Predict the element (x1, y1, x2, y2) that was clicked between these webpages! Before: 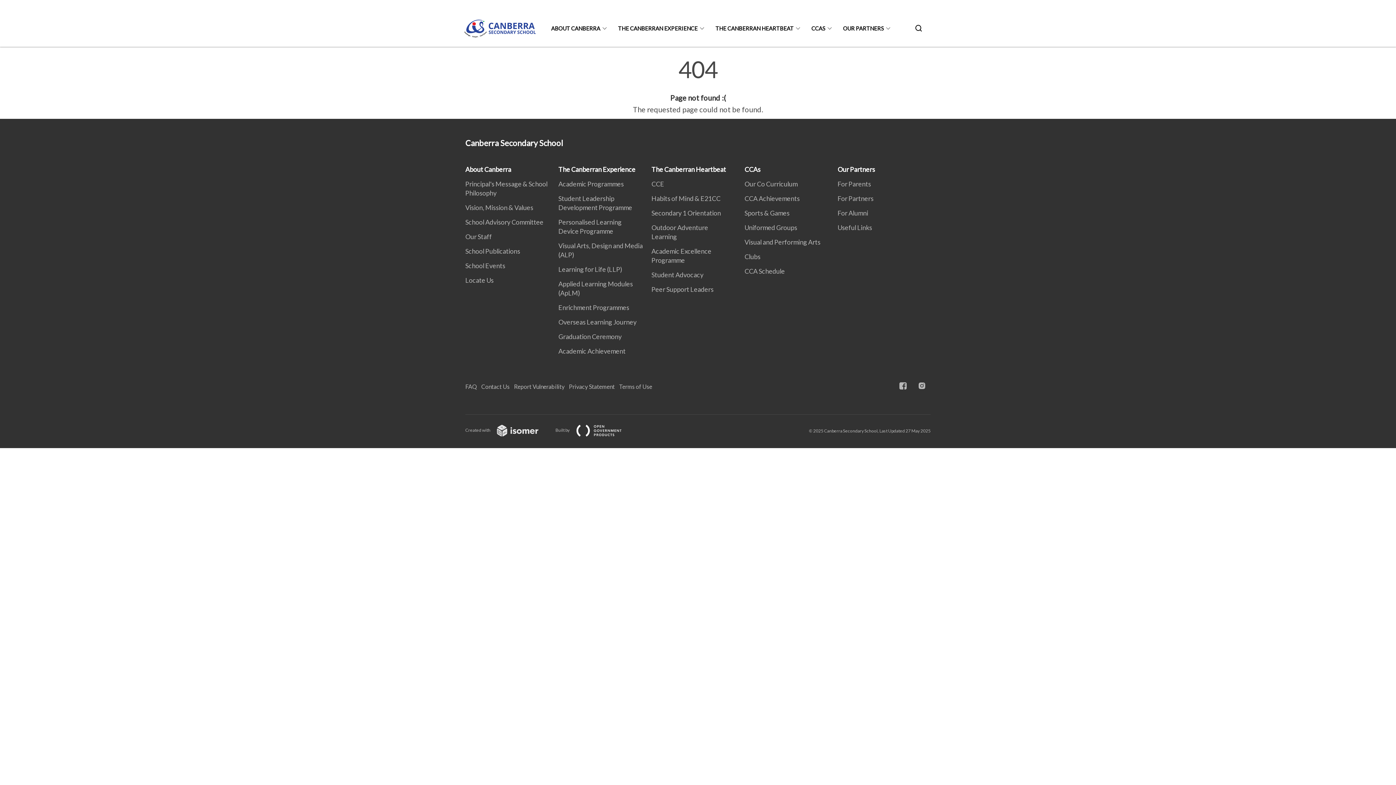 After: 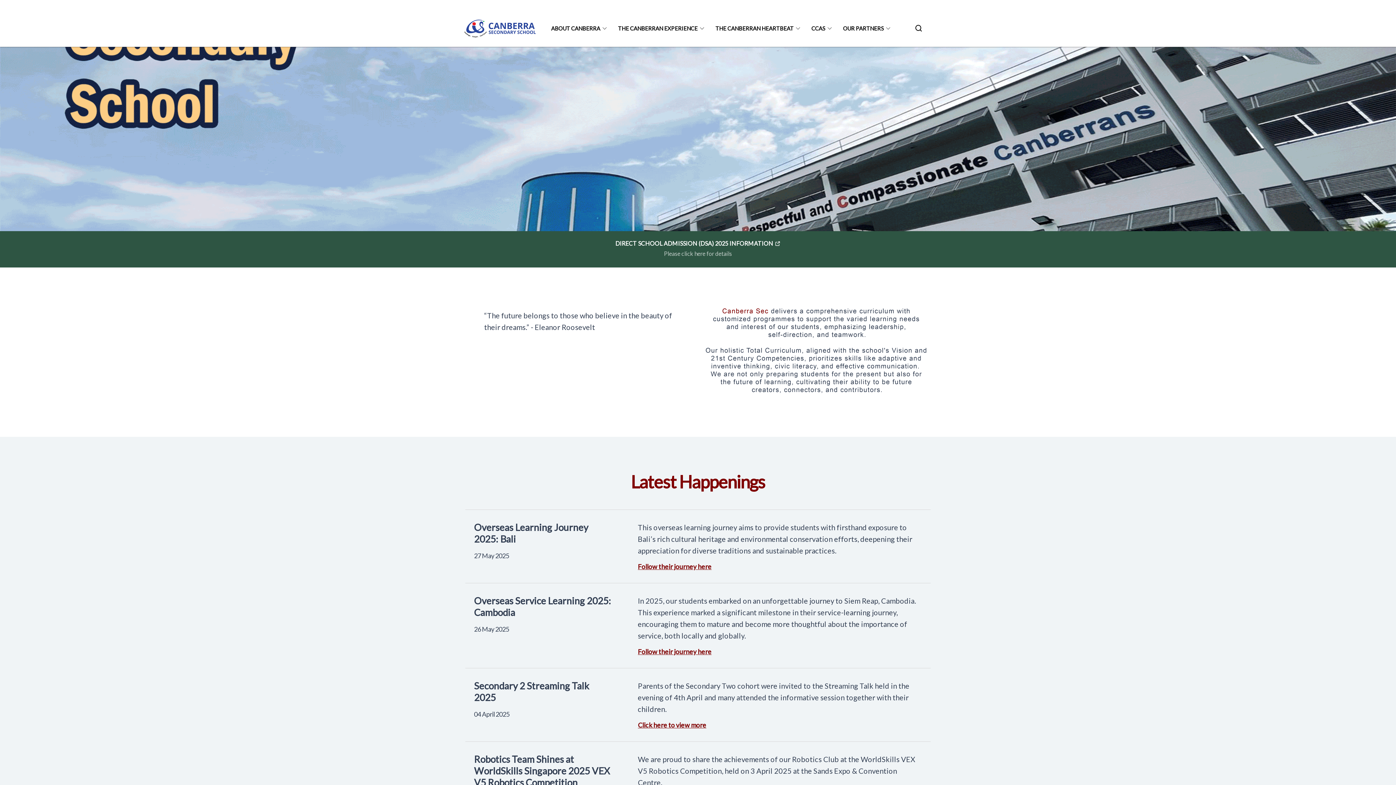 Action: bbox: (464, 10, 536, 46)